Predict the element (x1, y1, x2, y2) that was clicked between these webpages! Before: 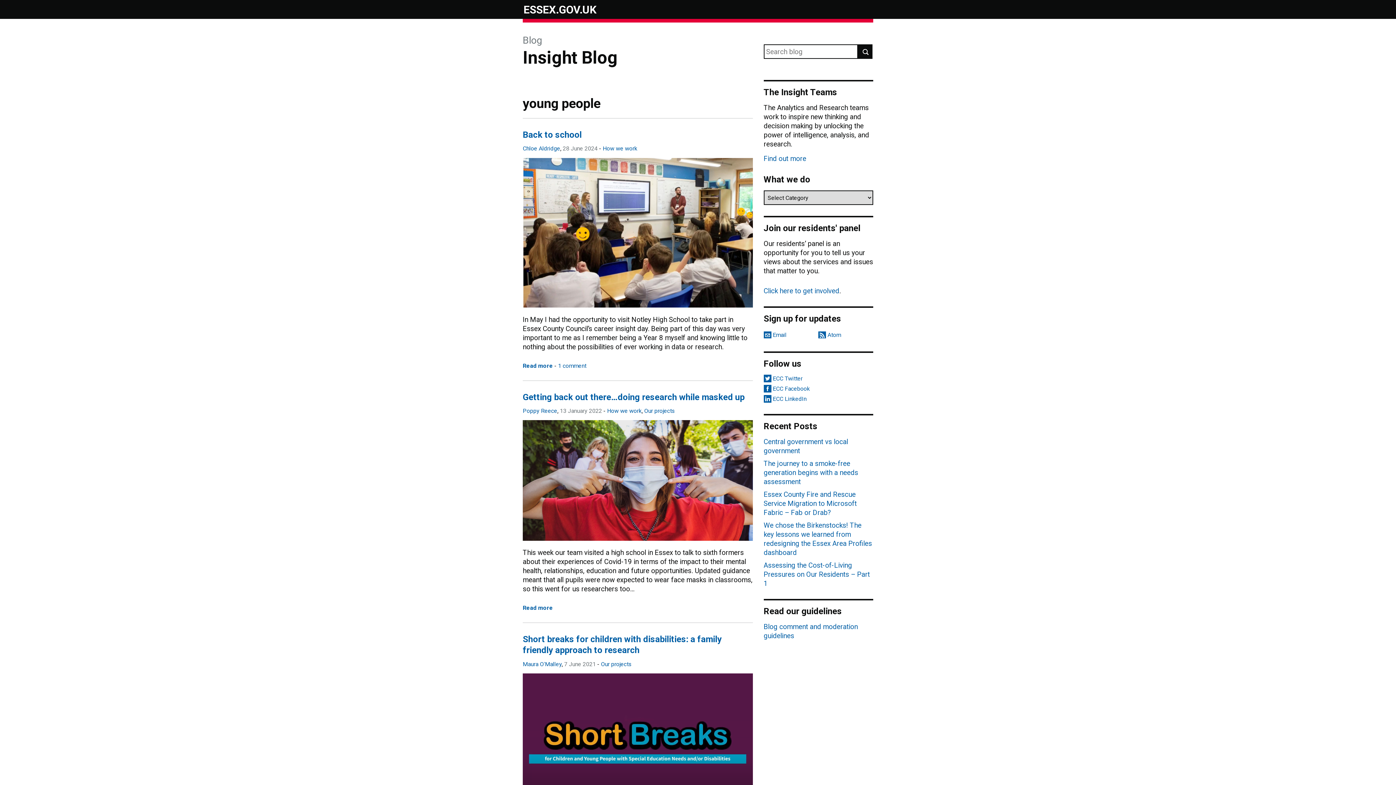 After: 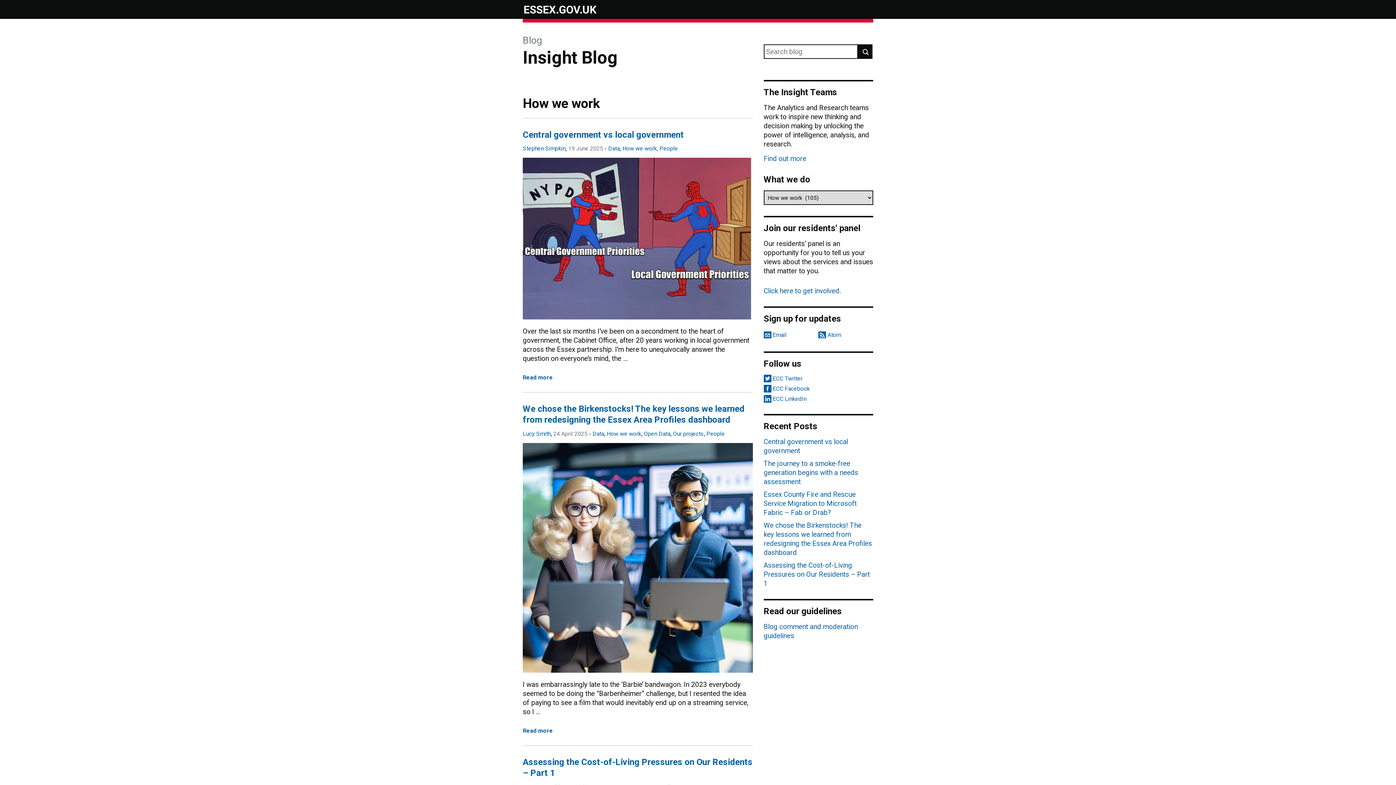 Action: bbox: (607, 407, 641, 414) label: How we work